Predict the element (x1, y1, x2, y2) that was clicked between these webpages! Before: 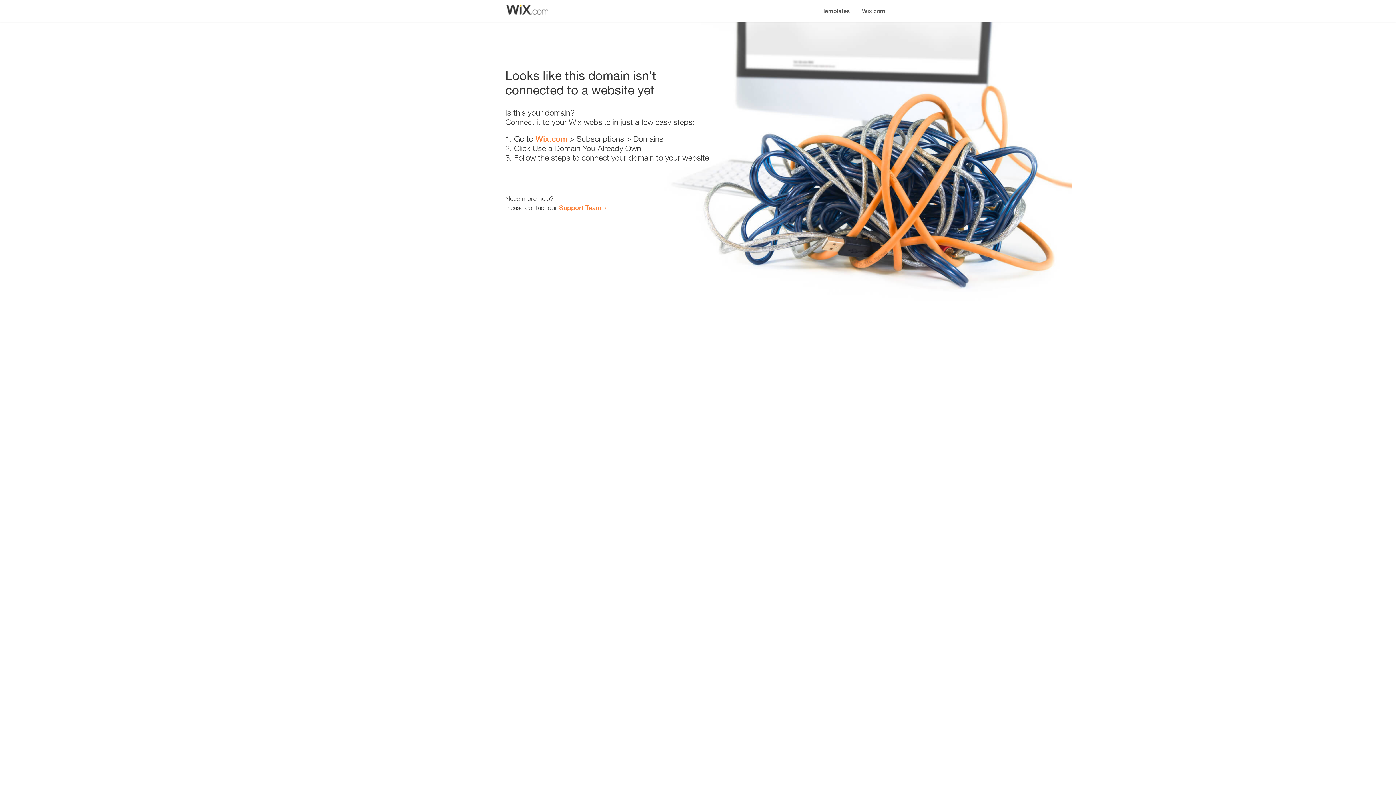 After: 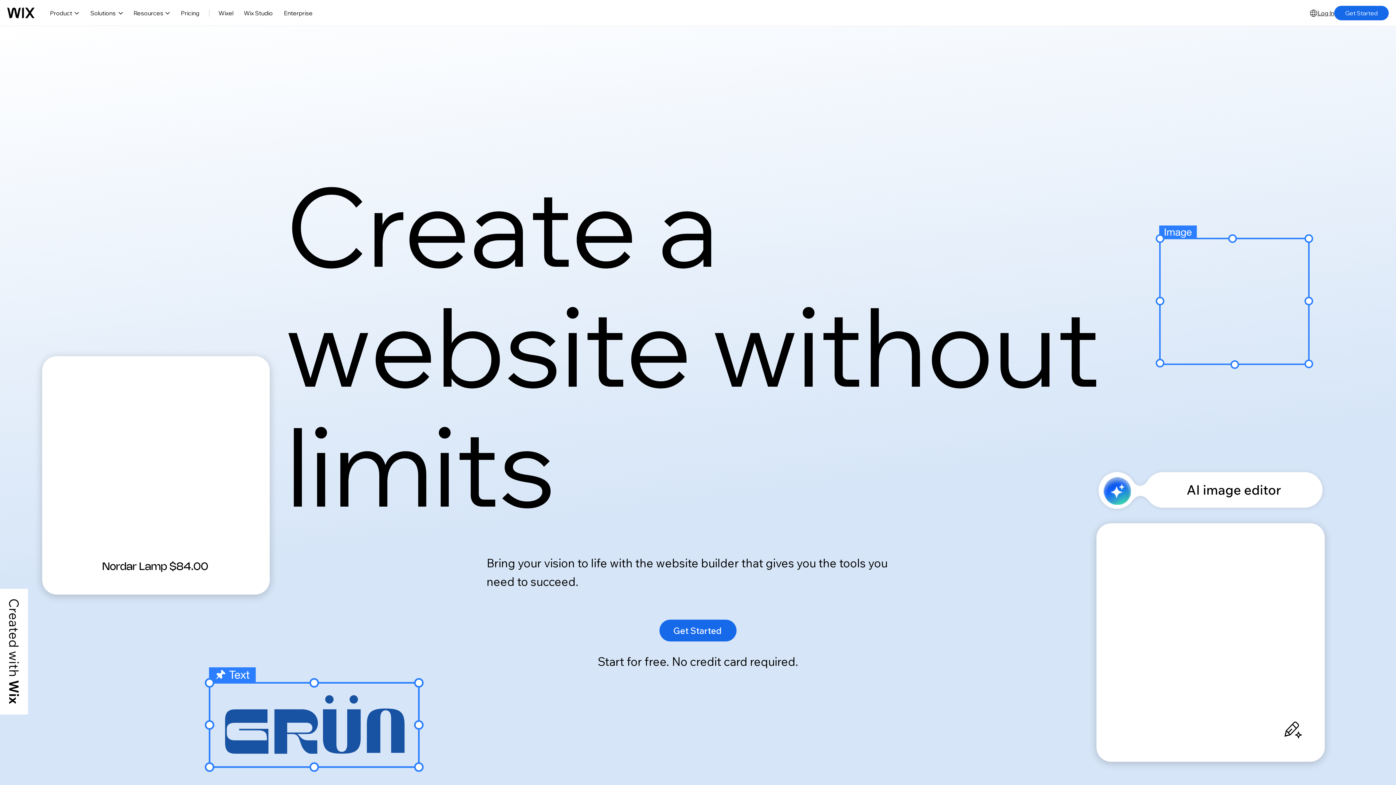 Action: bbox: (856, 0, 890, 14) label: Wix.com